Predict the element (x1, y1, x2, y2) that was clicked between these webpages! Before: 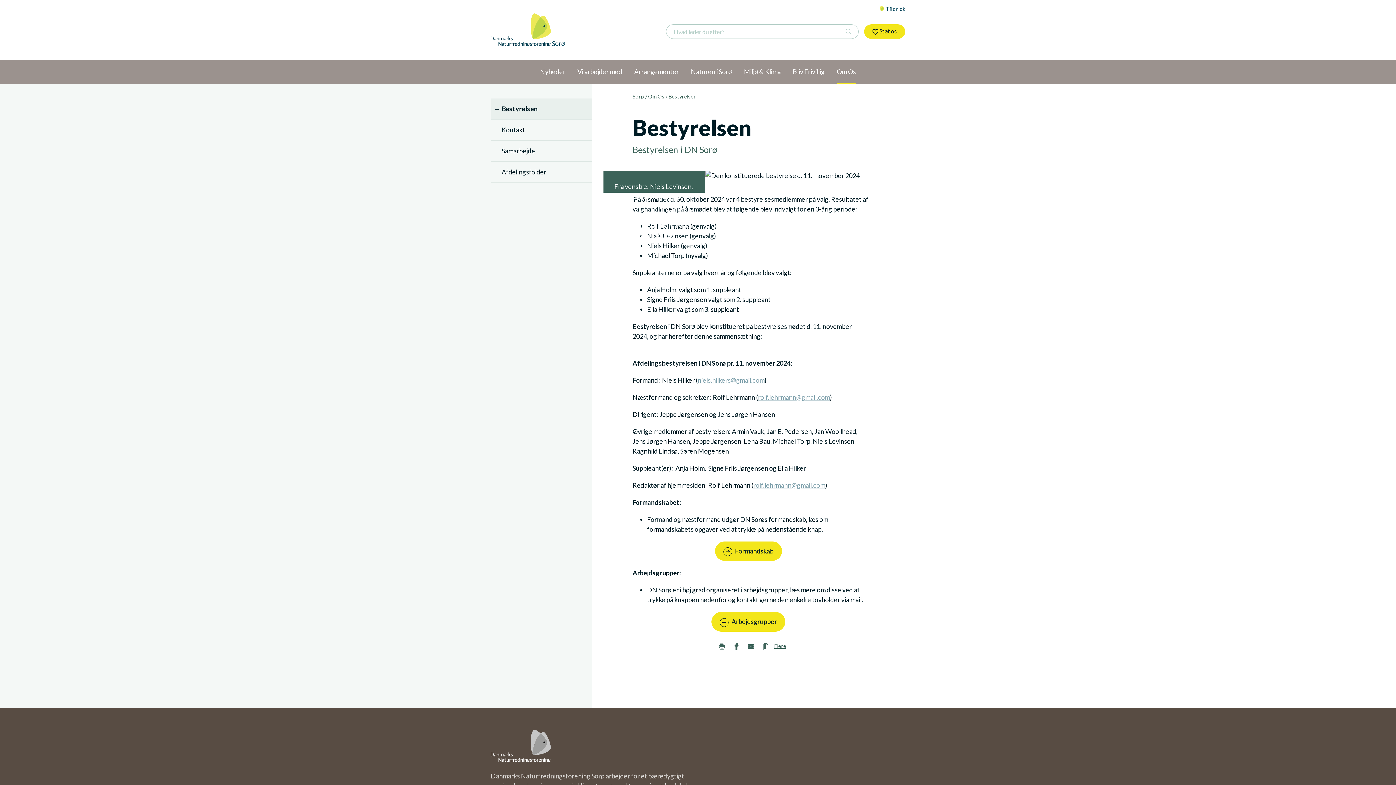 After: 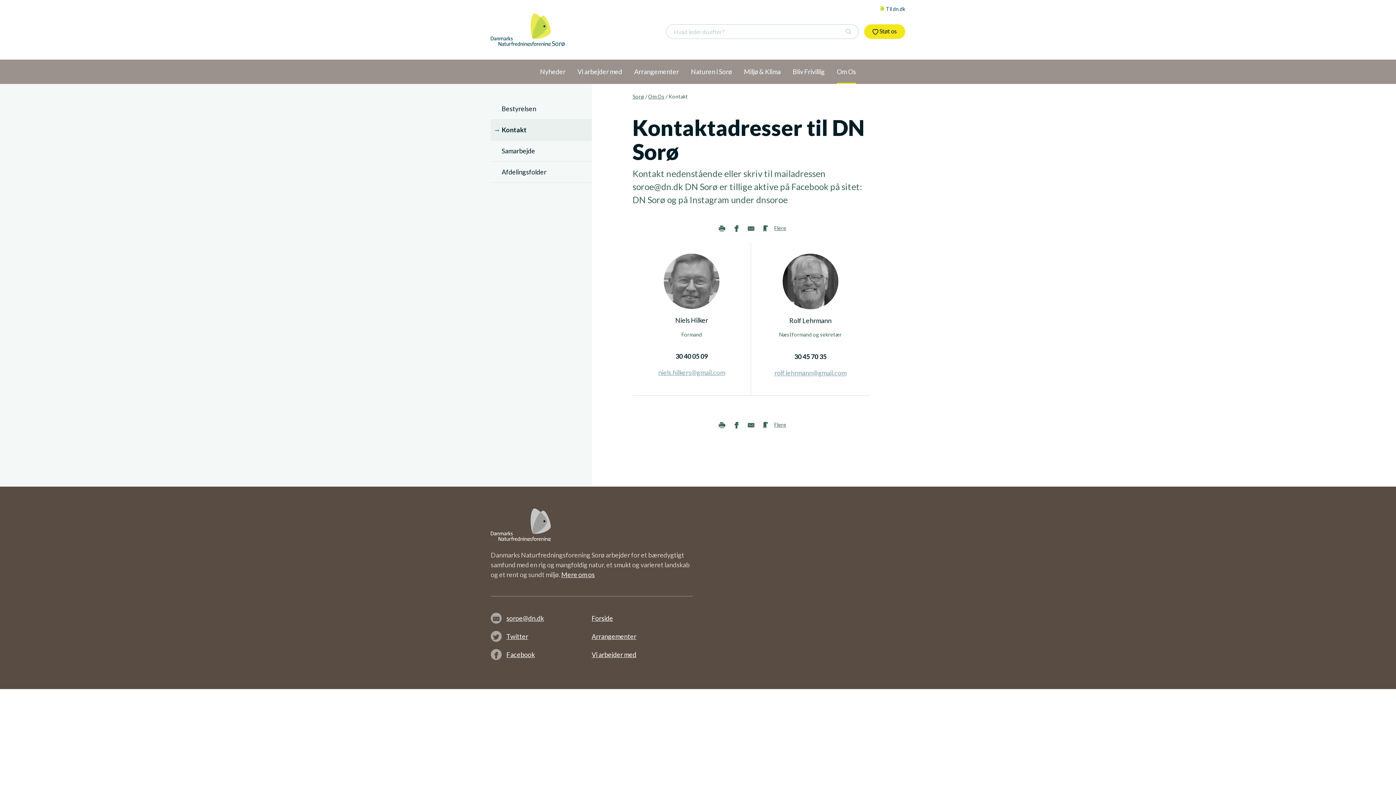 Action: label: Kontakt bbox: (490, 119, 591, 140)